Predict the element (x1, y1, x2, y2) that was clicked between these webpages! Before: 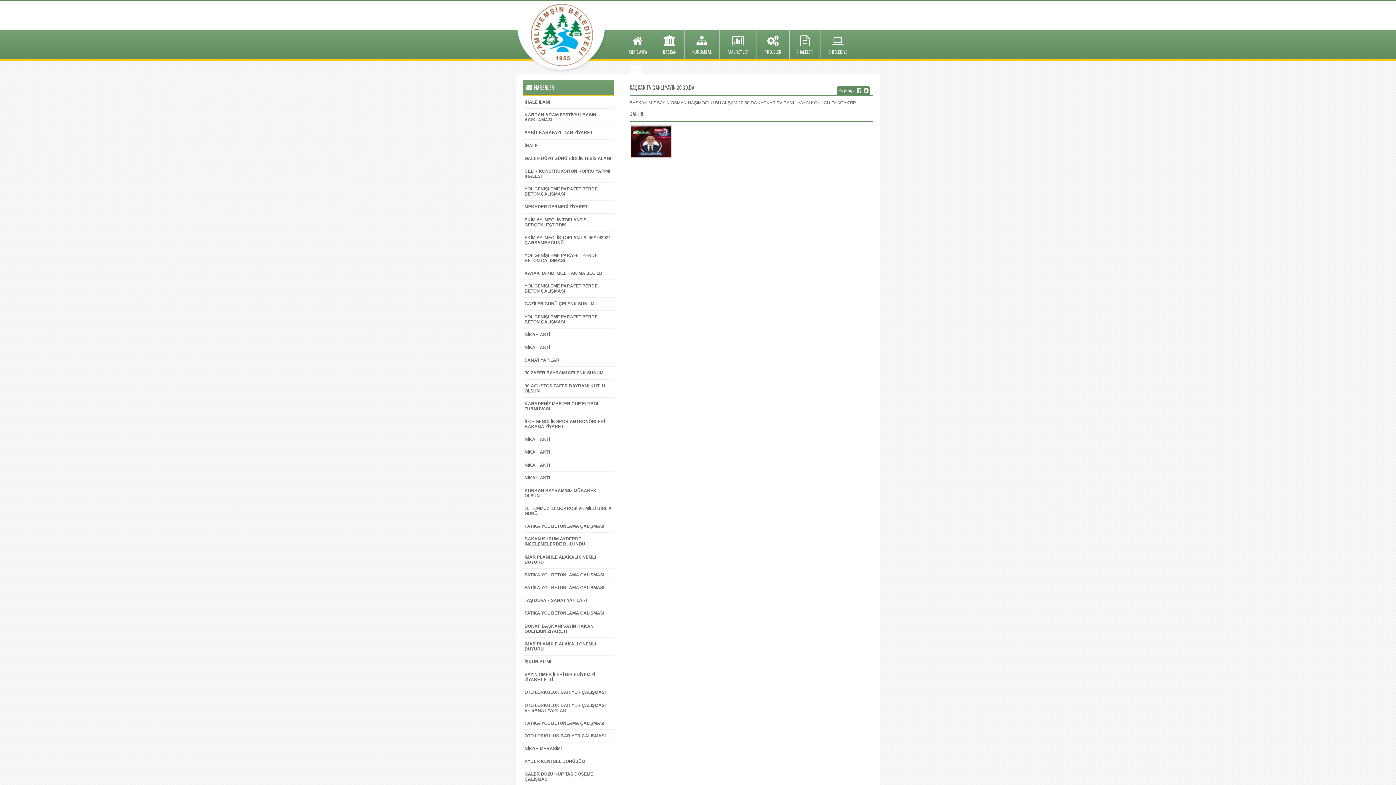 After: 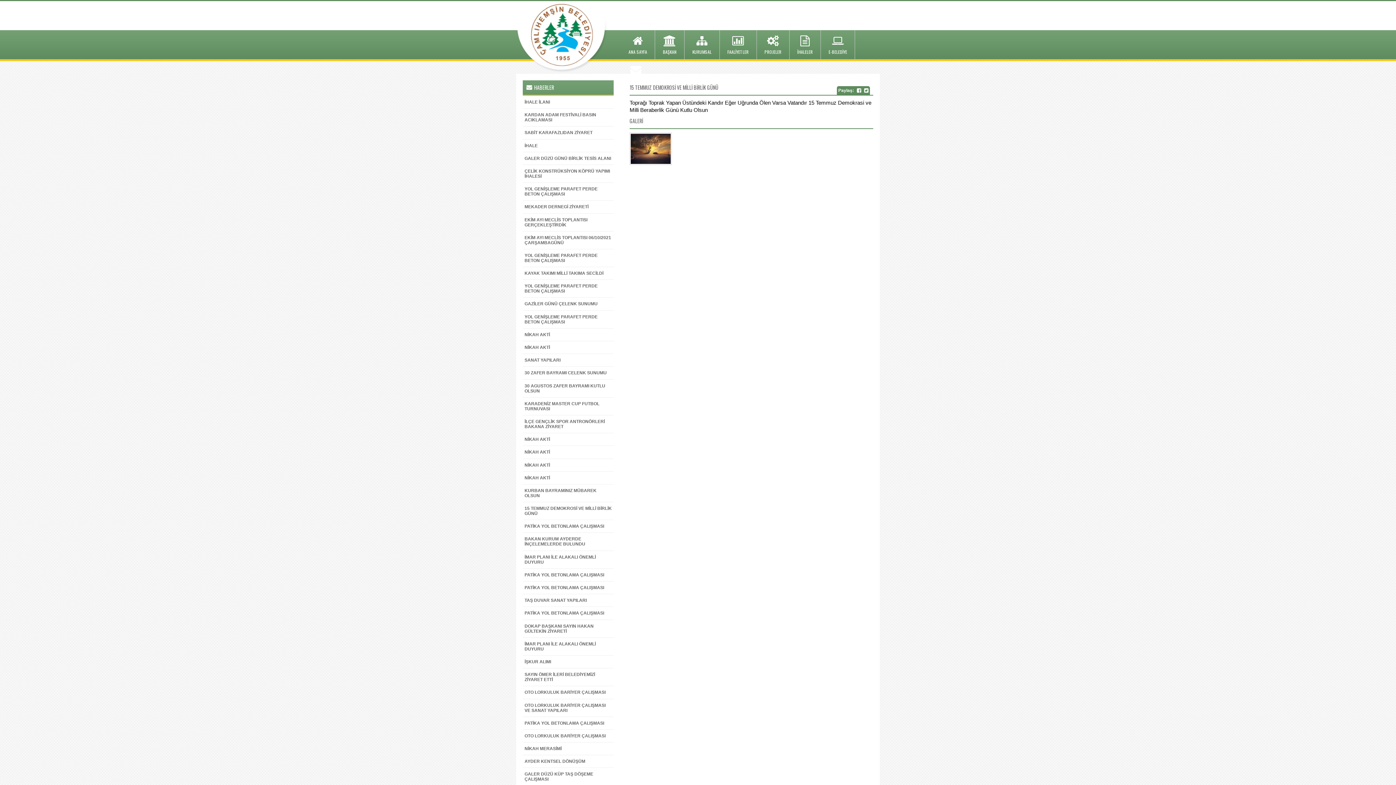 Action: label: 15 TEMMUZ DEMOKROSİ VE MİLLİ BİRLİK GÜNÜ bbox: (522, 502, 613, 520)